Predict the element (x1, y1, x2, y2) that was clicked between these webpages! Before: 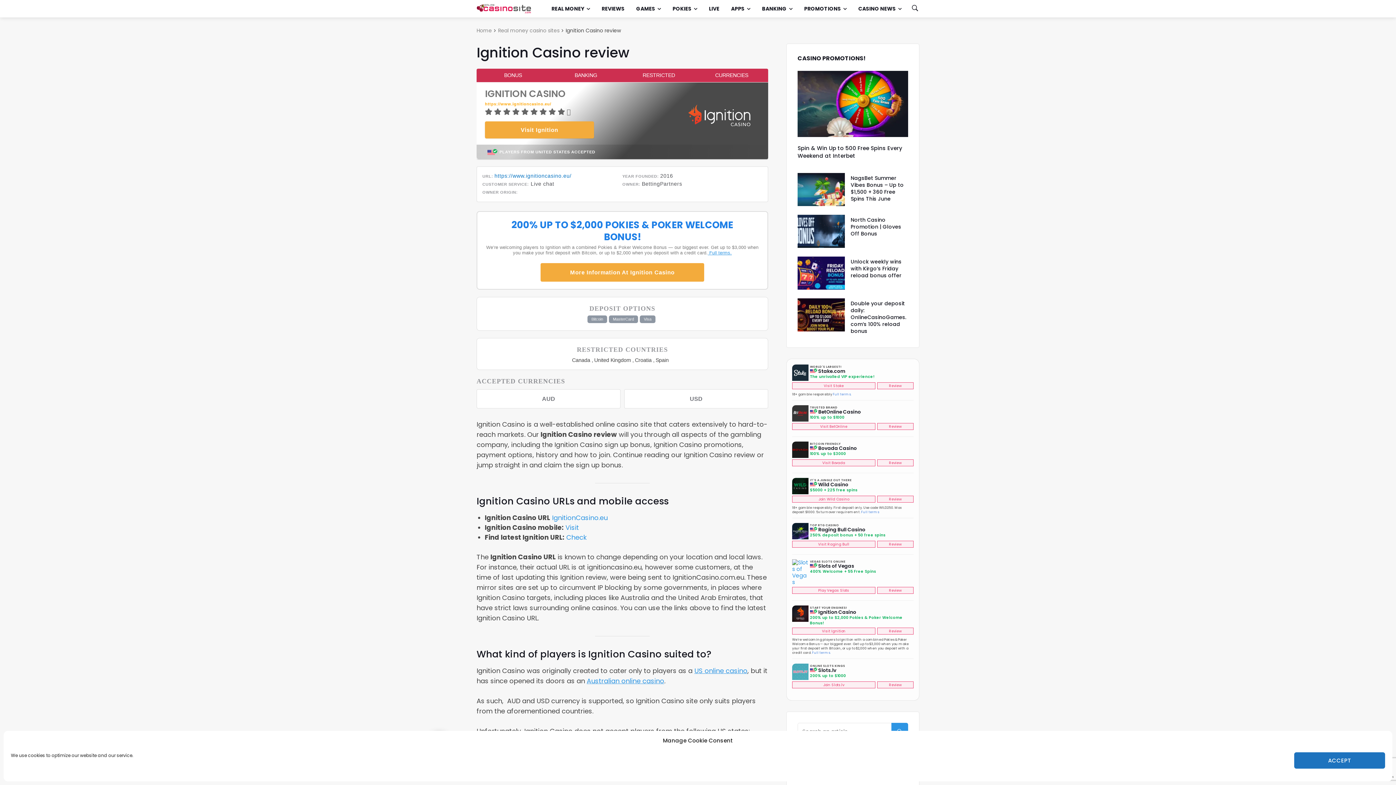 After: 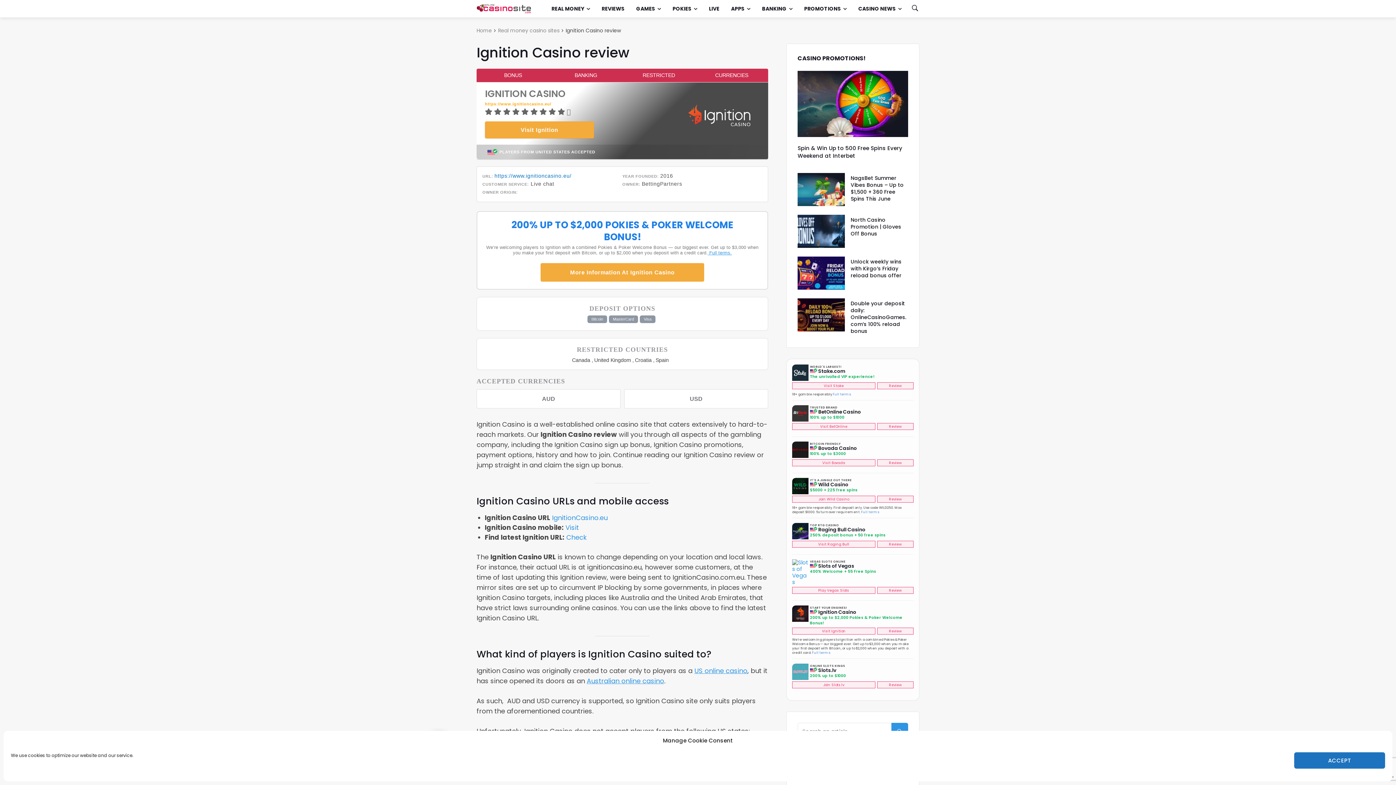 Action: label: Visit Bovada bbox: (792, 459, 875, 466)